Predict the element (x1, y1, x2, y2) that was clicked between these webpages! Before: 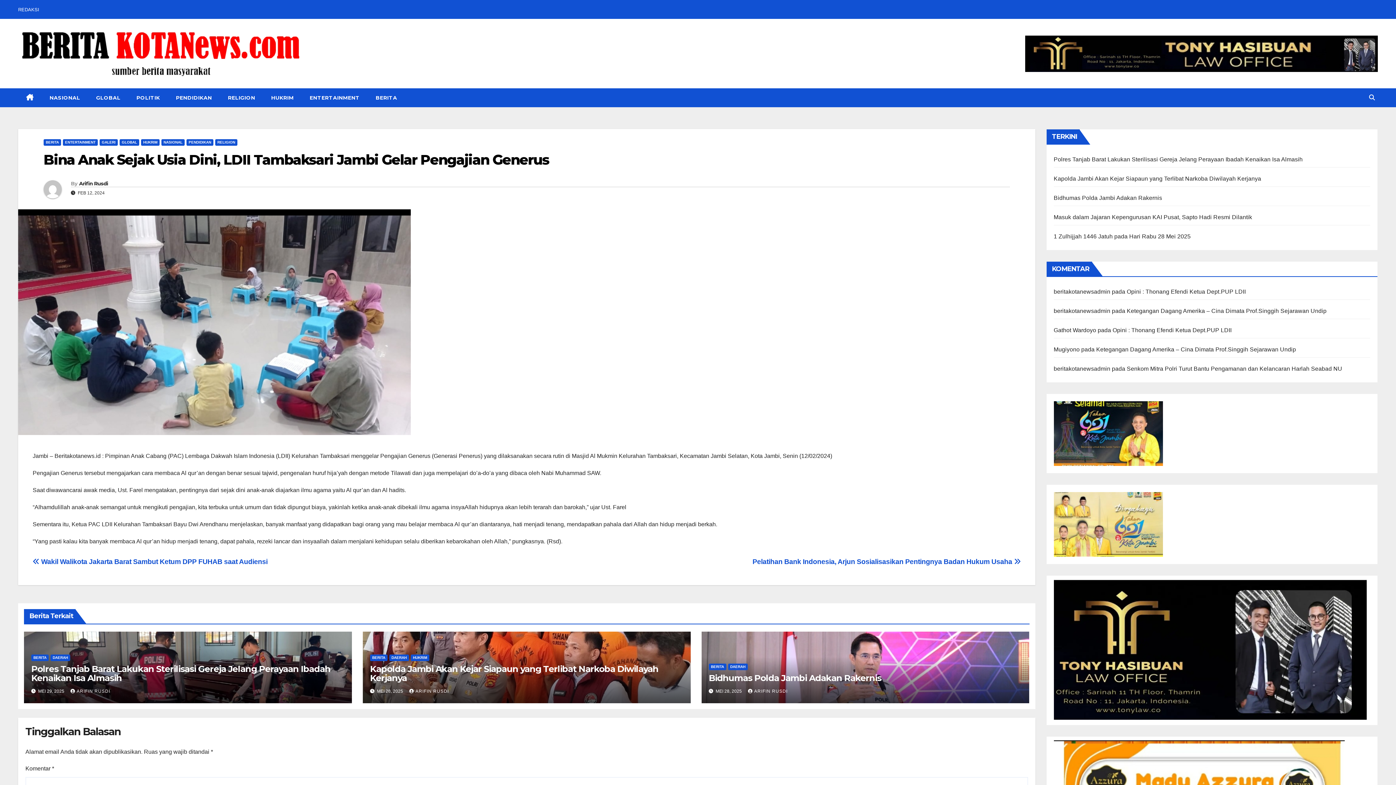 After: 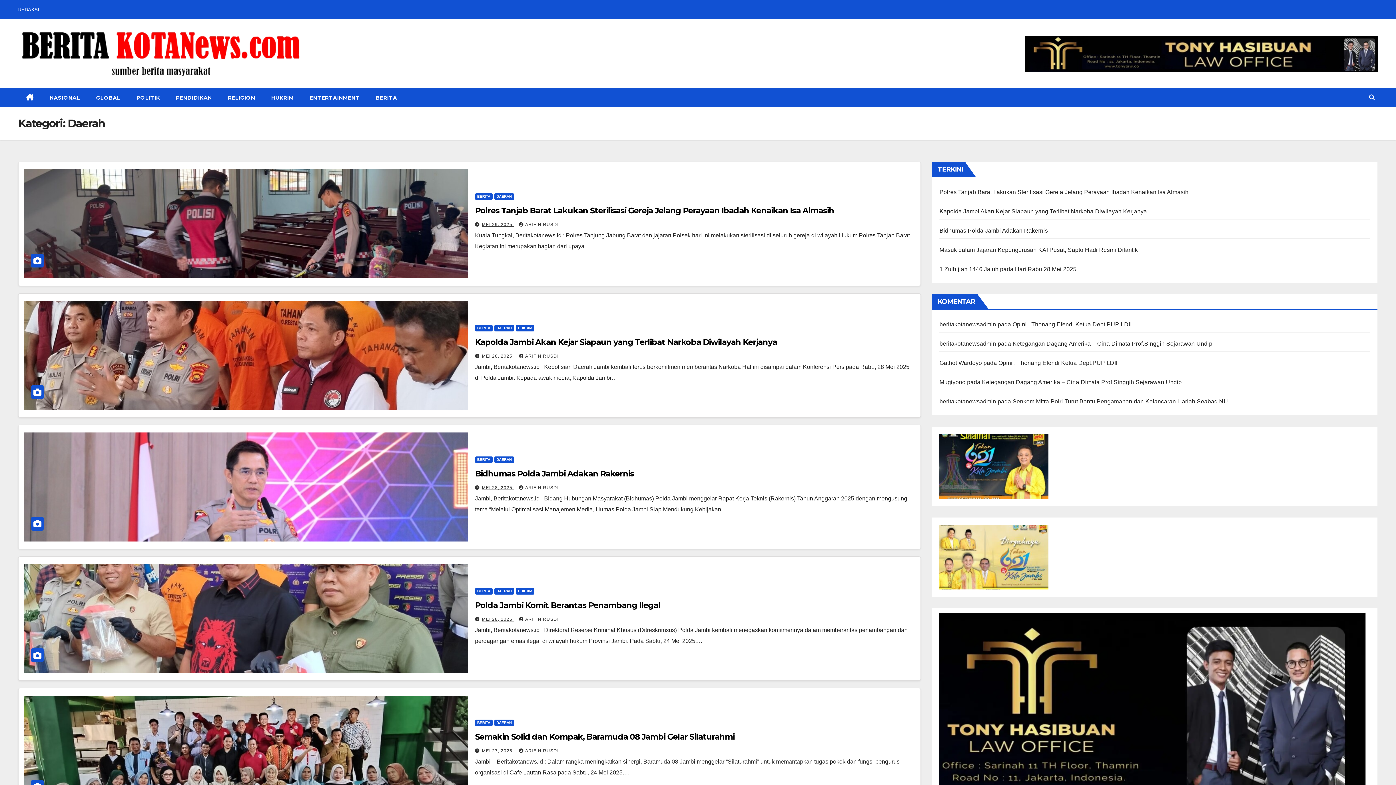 Action: label: DAERAH bbox: (728, 664, 747, 670)